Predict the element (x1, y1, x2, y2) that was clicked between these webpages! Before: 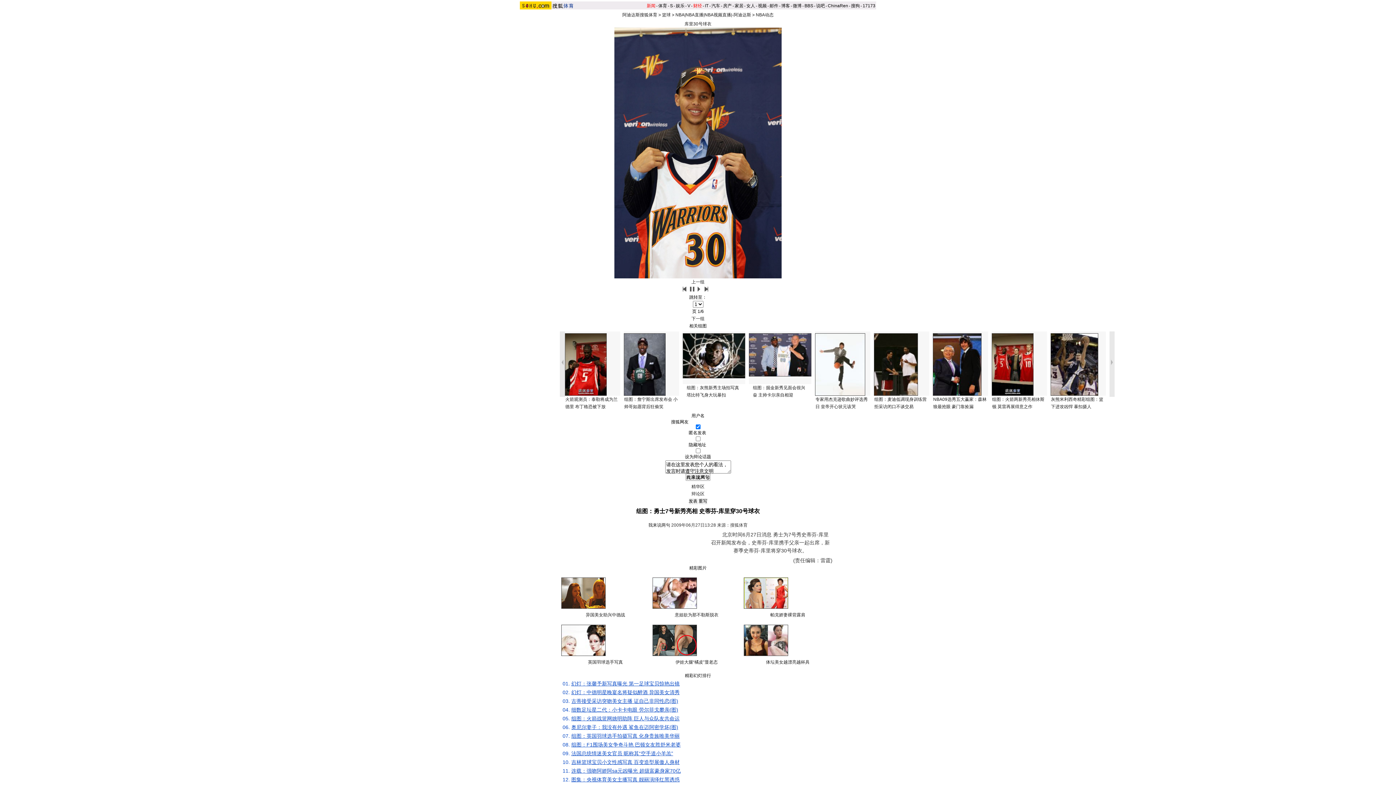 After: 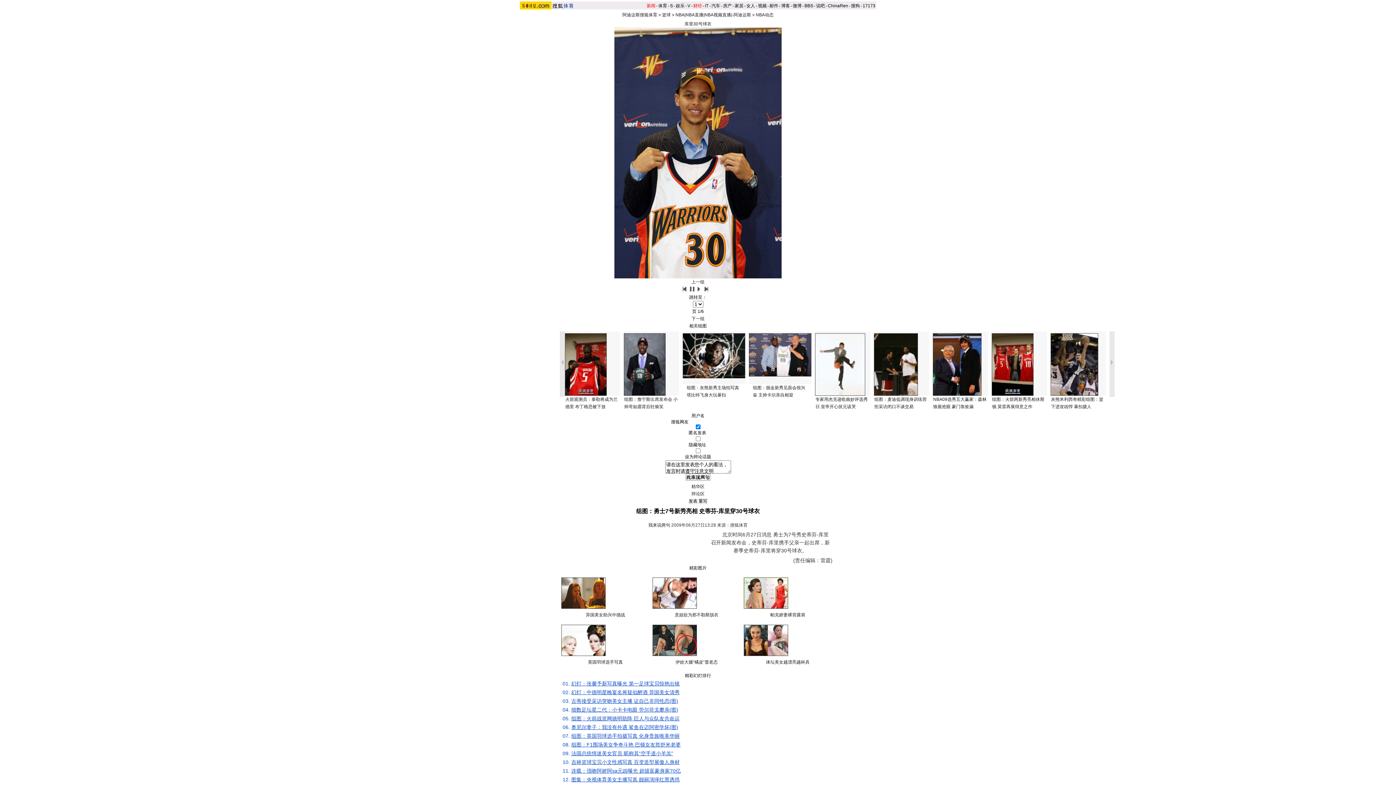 Action: bbox: (681, 287, 687, 292)